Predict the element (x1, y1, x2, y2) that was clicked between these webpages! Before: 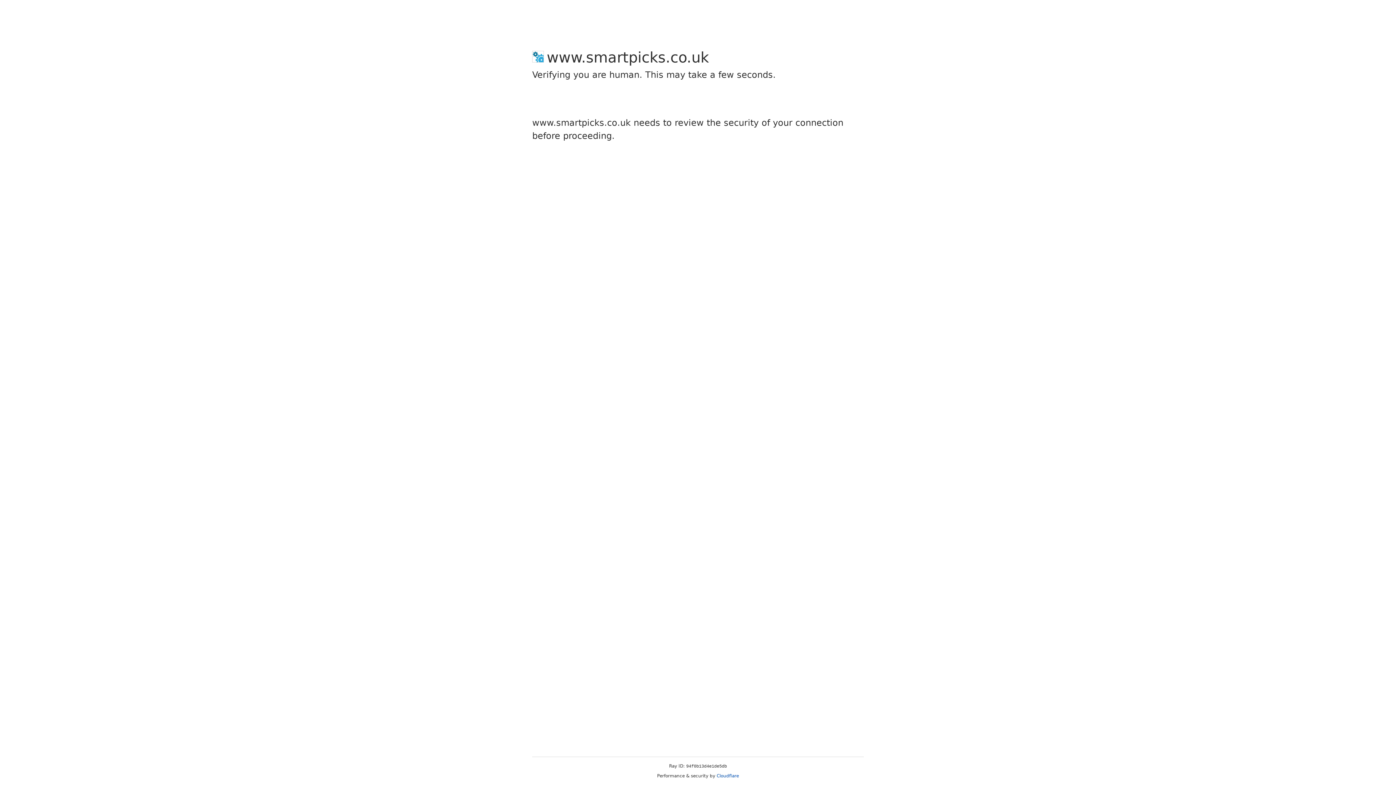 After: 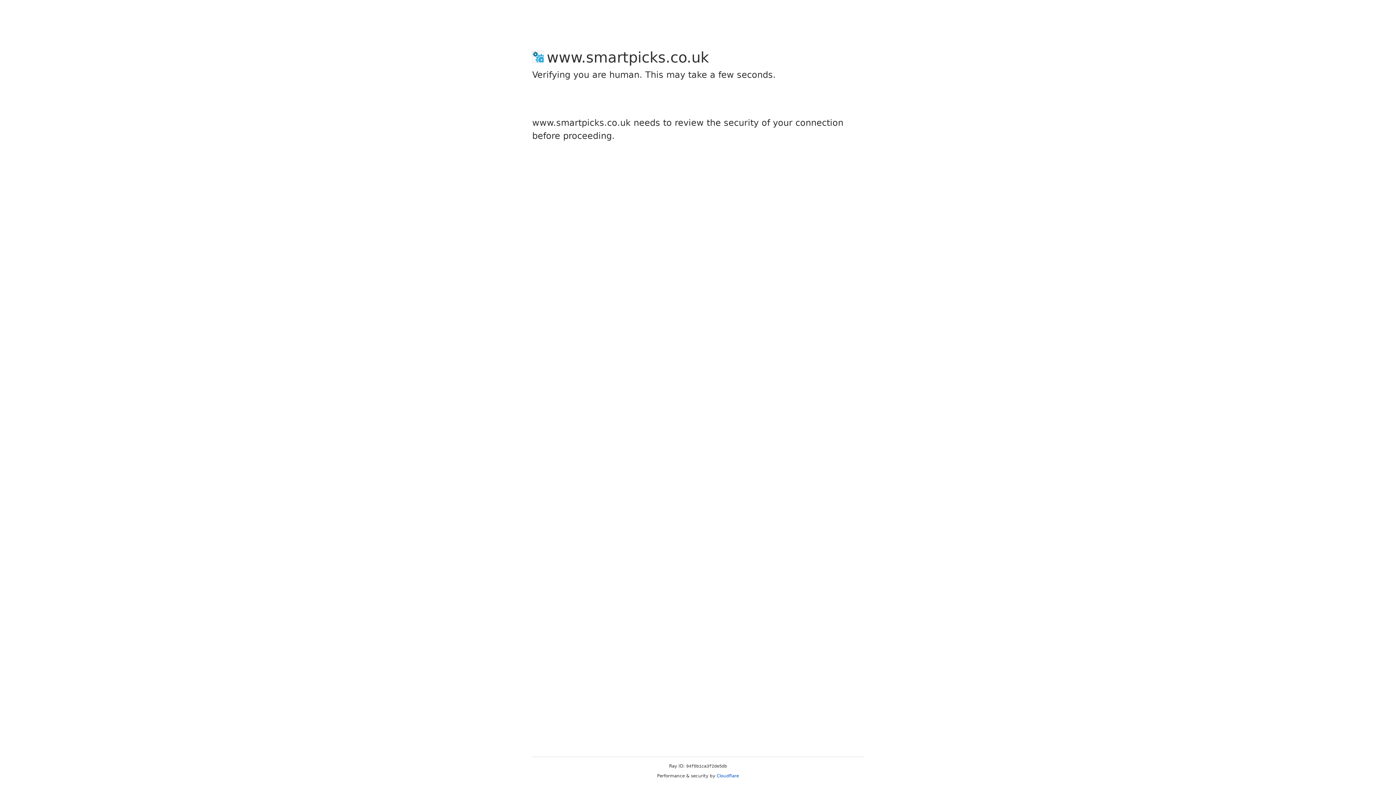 Action: label: Cloudflare bbox: (716, 773, 739, 778)